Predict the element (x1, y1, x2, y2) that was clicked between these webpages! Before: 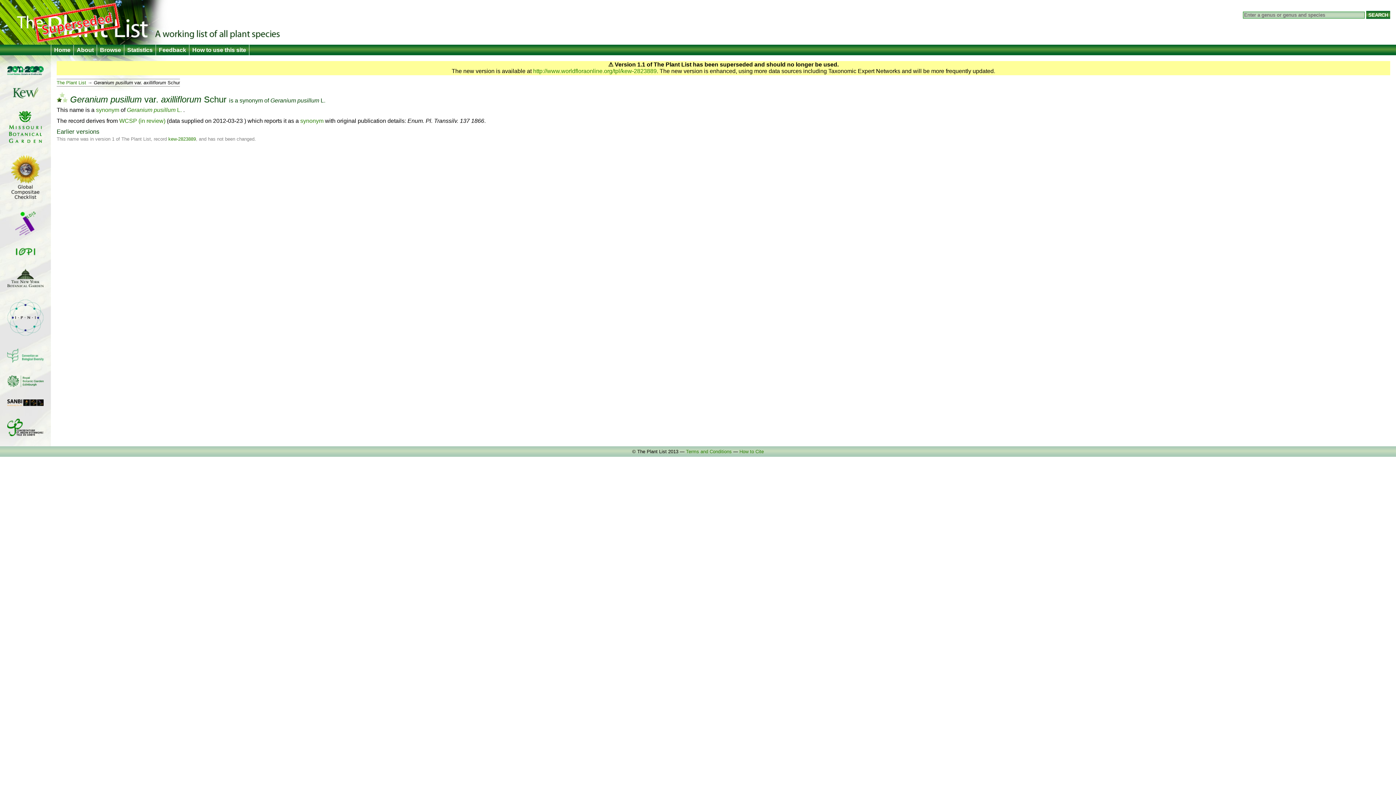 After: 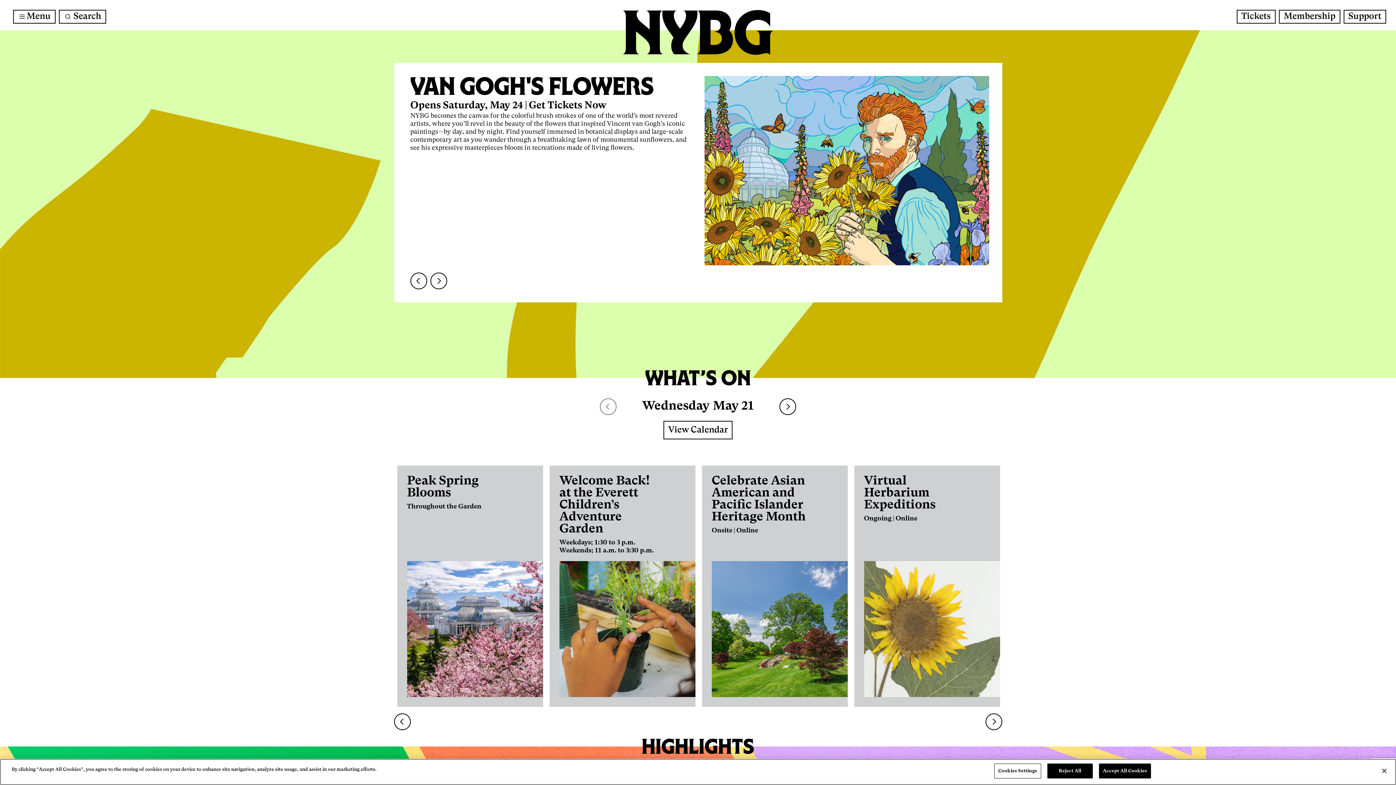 Action: bbox: (7, 282, 43, 288)